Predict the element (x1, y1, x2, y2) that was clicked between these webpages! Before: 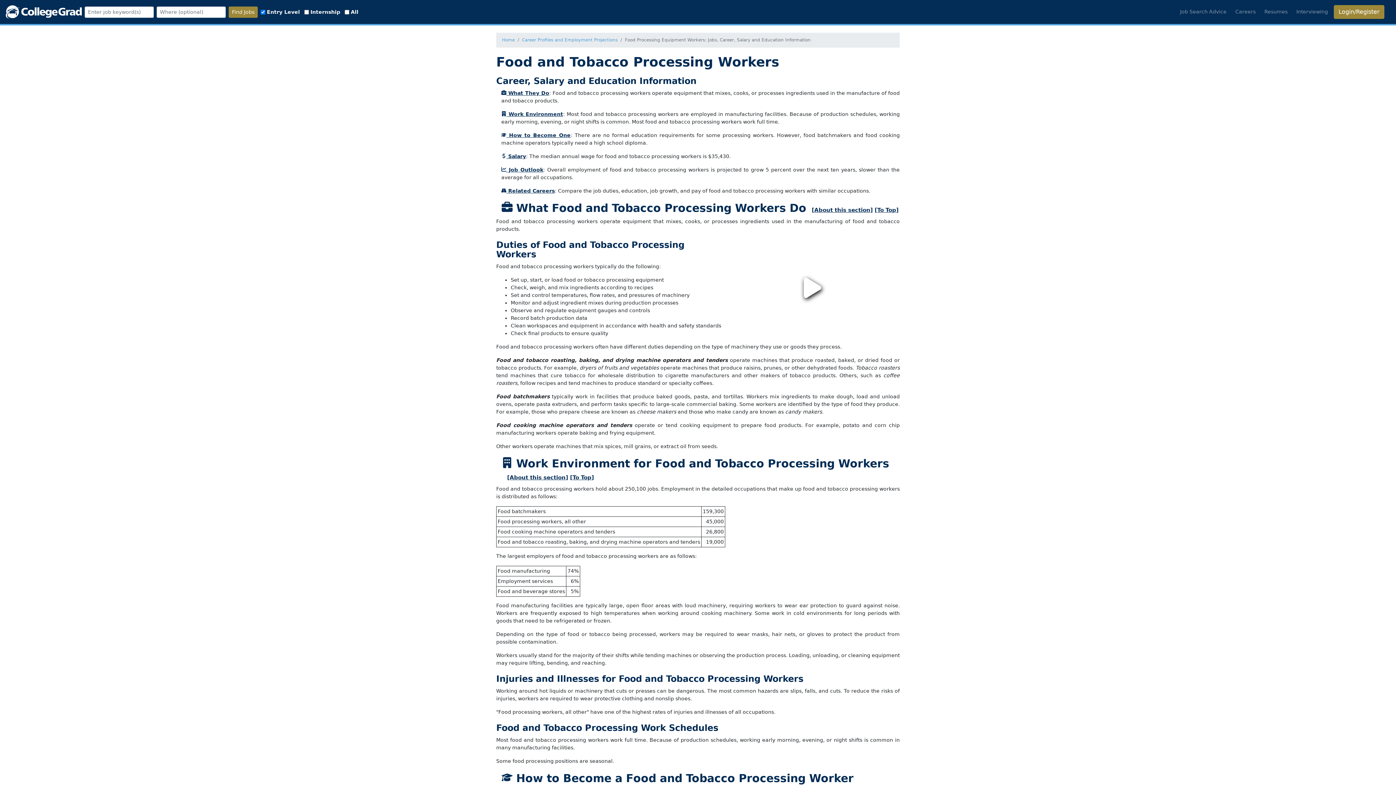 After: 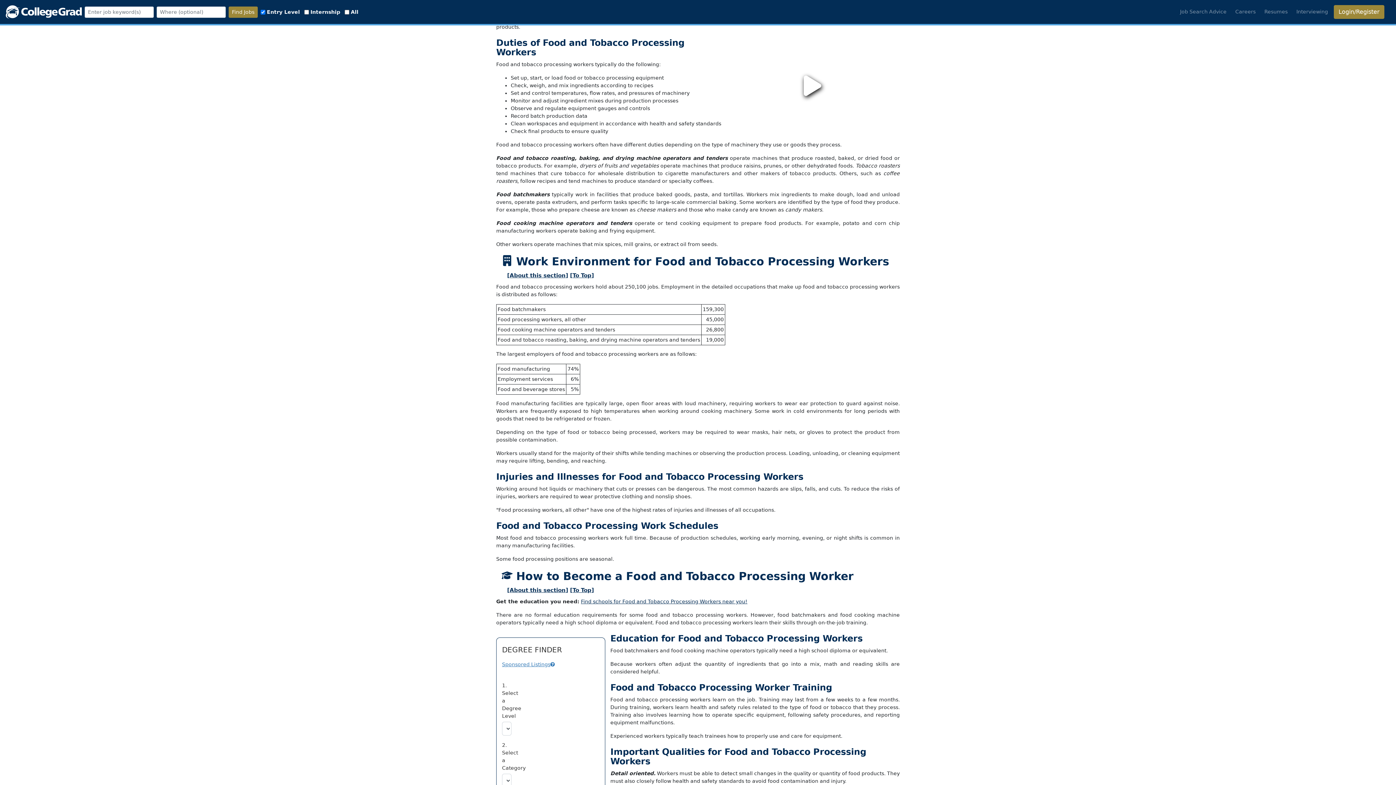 Action: bbox: (501, 90, 549, 96) label:  What They Do